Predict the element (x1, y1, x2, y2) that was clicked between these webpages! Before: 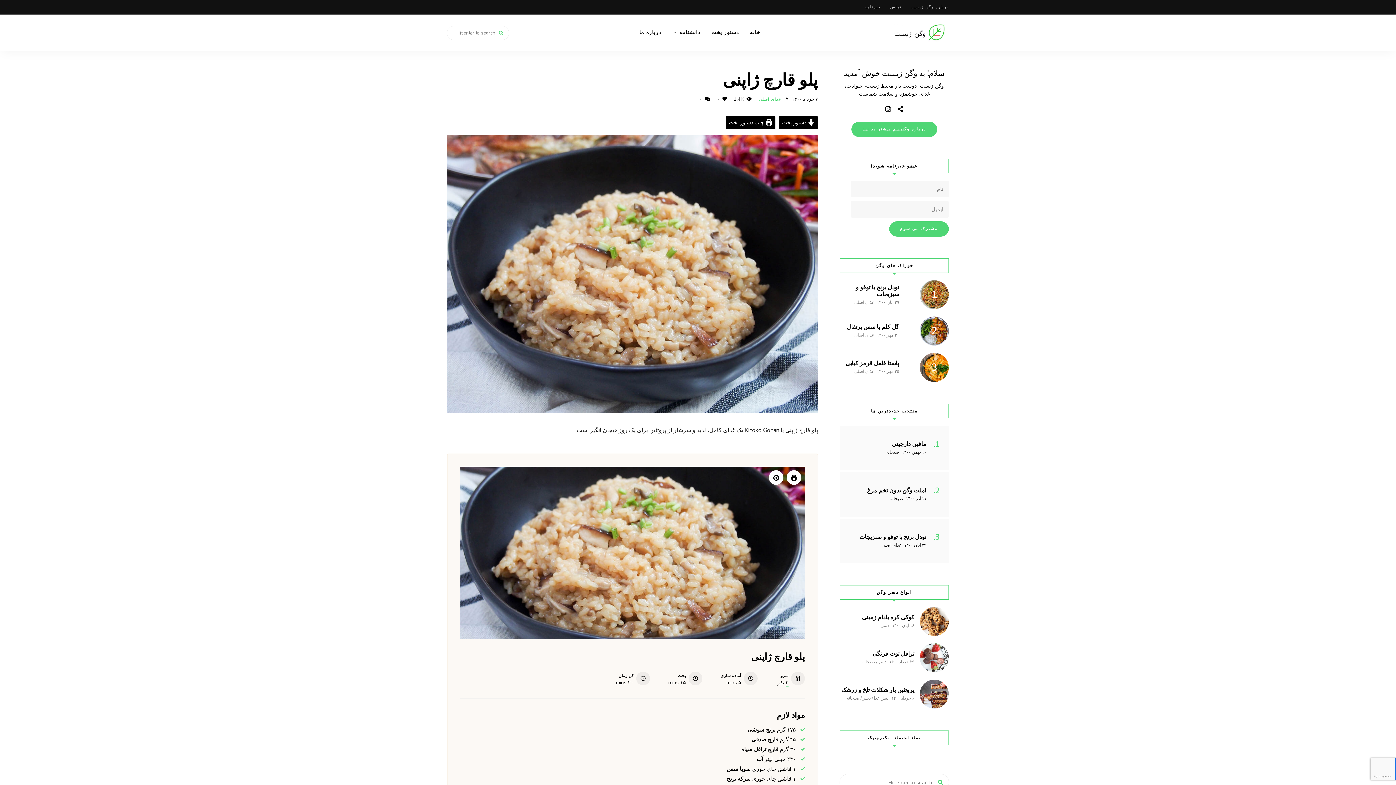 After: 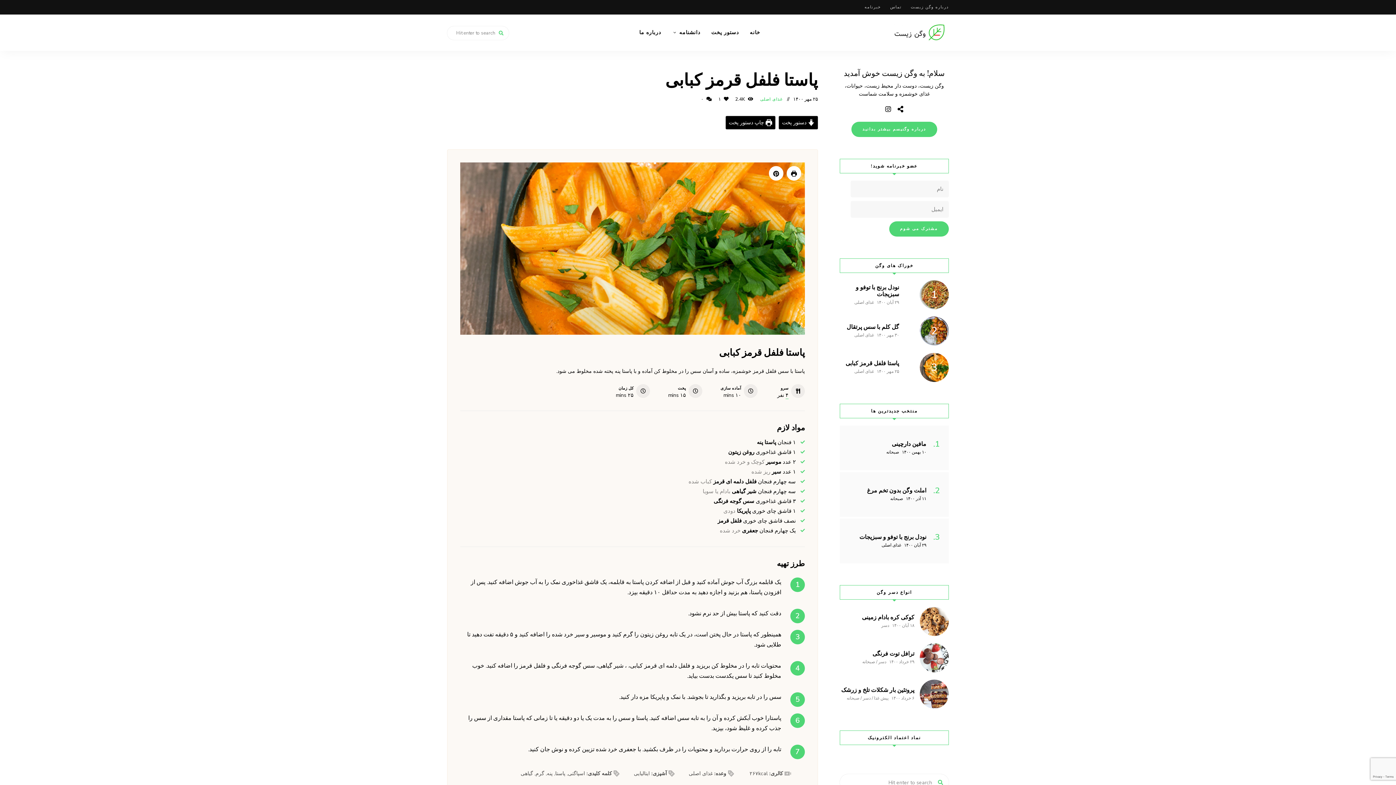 Action: bbox: (840, 353, 949, 382) label: پاستا فلفل قرمز کبابی
۲۵ مهر ۱۴۰۰ غذای اصلی